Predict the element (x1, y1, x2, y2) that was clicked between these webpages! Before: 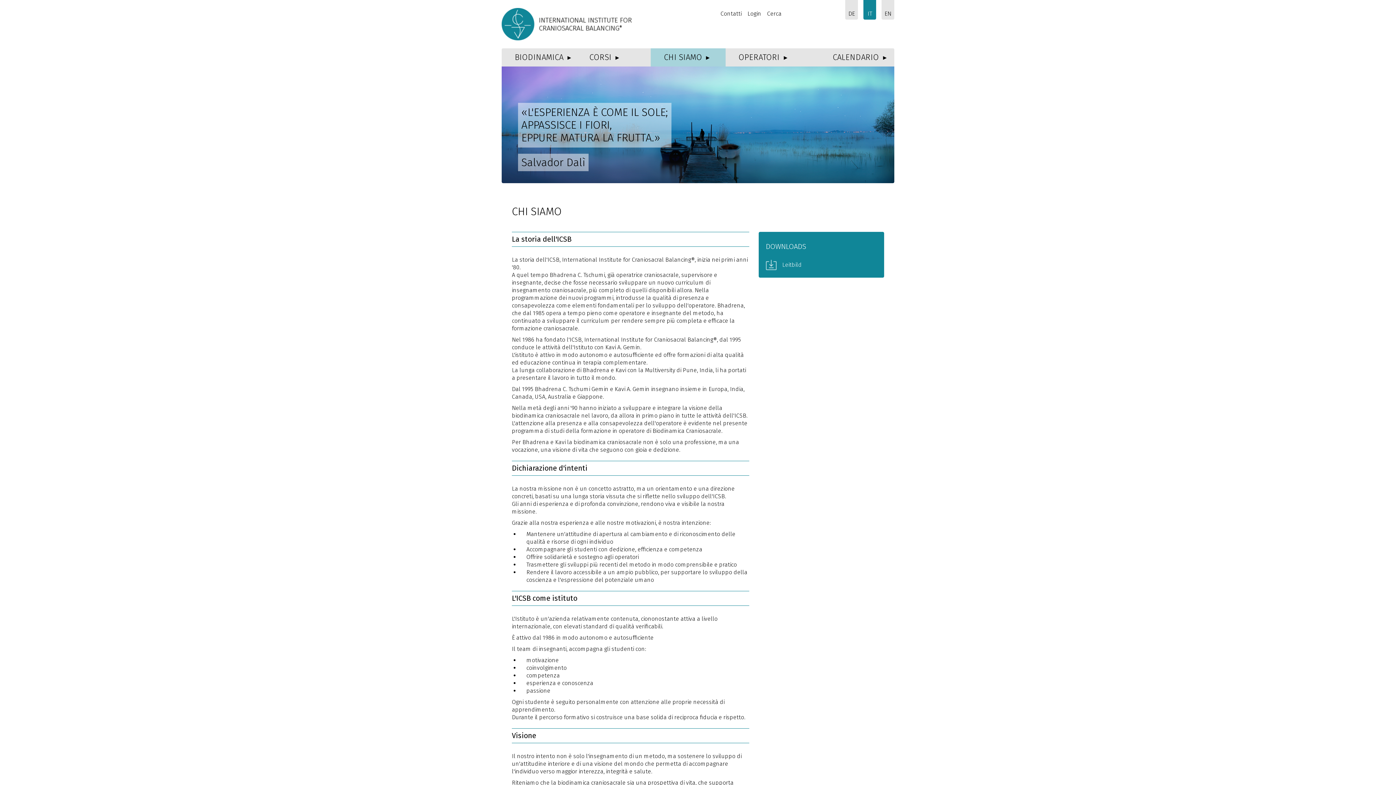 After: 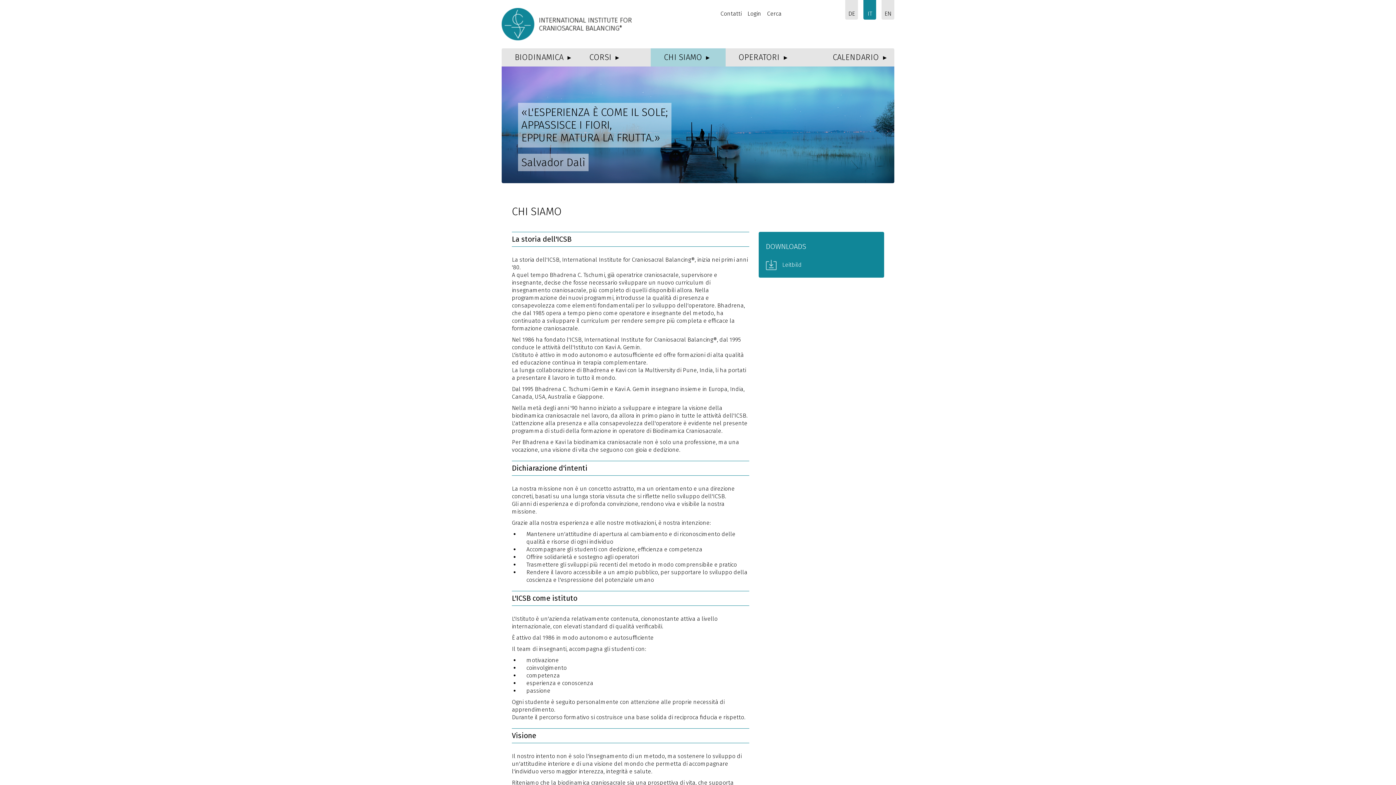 Action: bbox: (863, 0, 876, 19) label: IT